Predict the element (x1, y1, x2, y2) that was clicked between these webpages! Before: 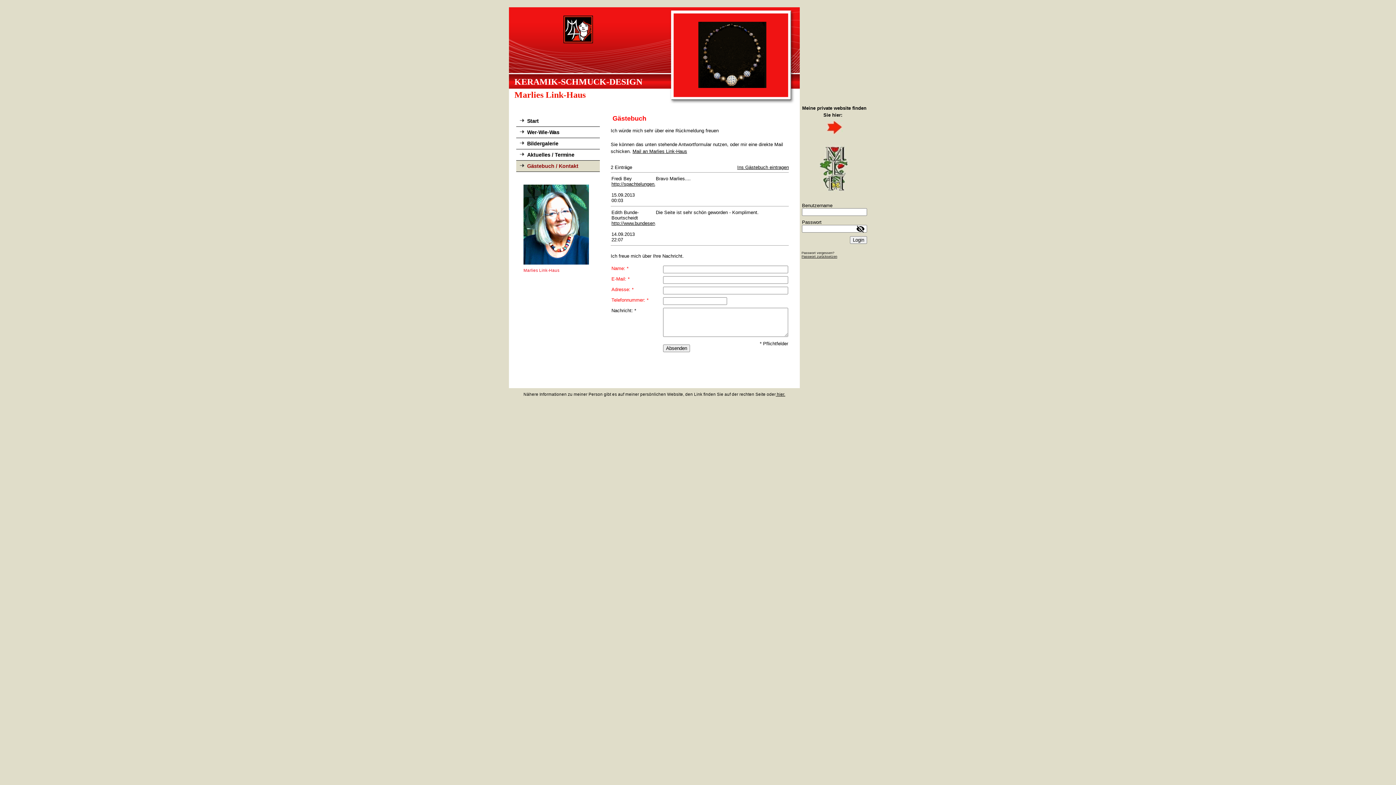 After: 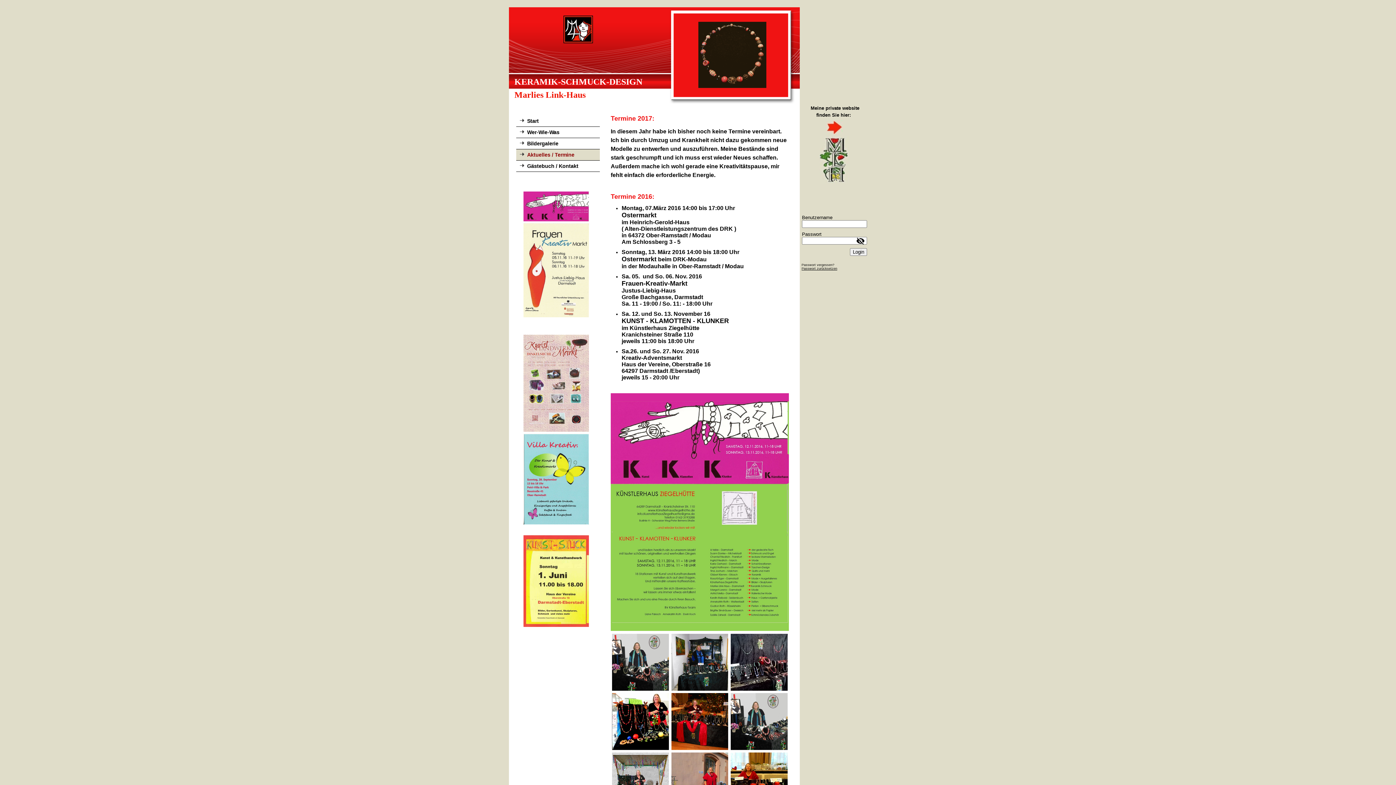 Action: bbox: (516, 149, 600, 160) label: Aktuelles / Termine